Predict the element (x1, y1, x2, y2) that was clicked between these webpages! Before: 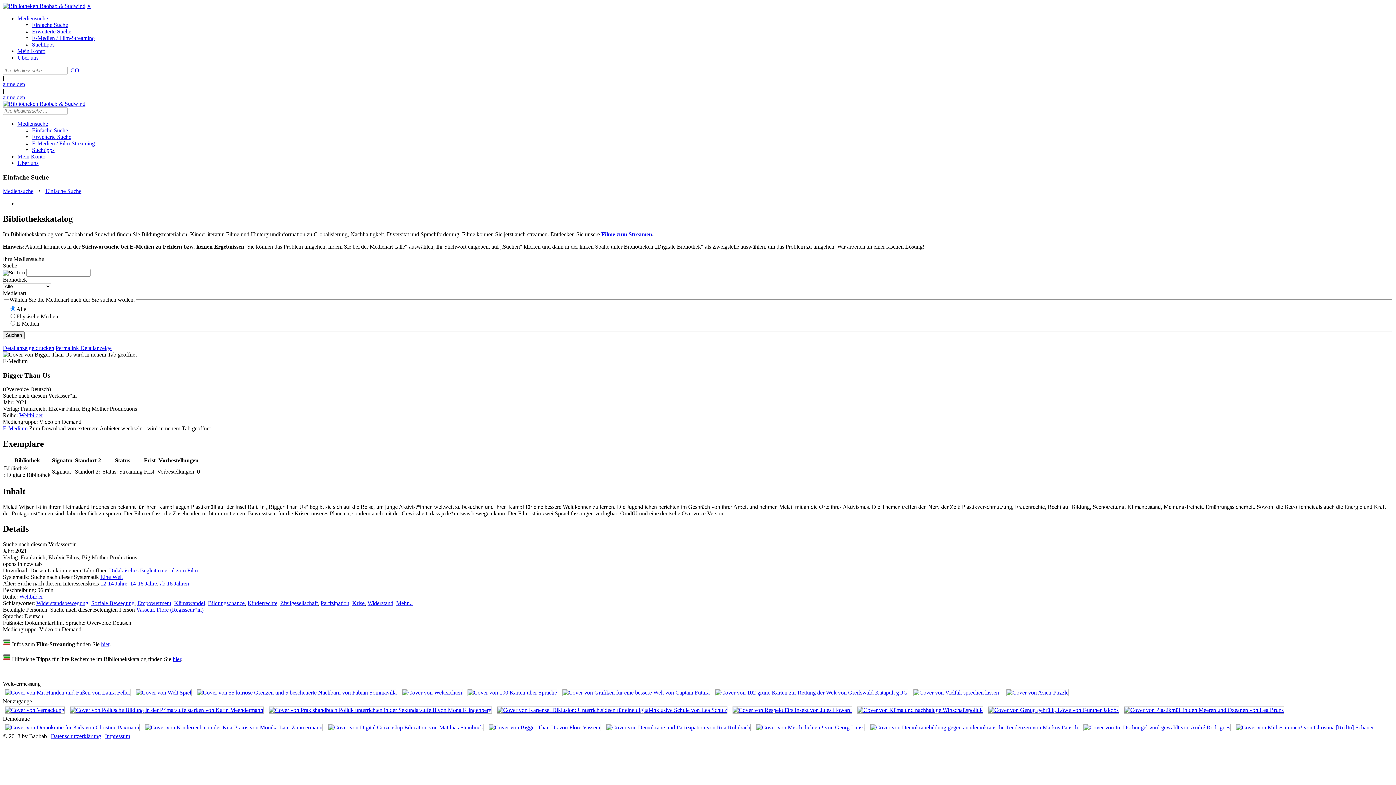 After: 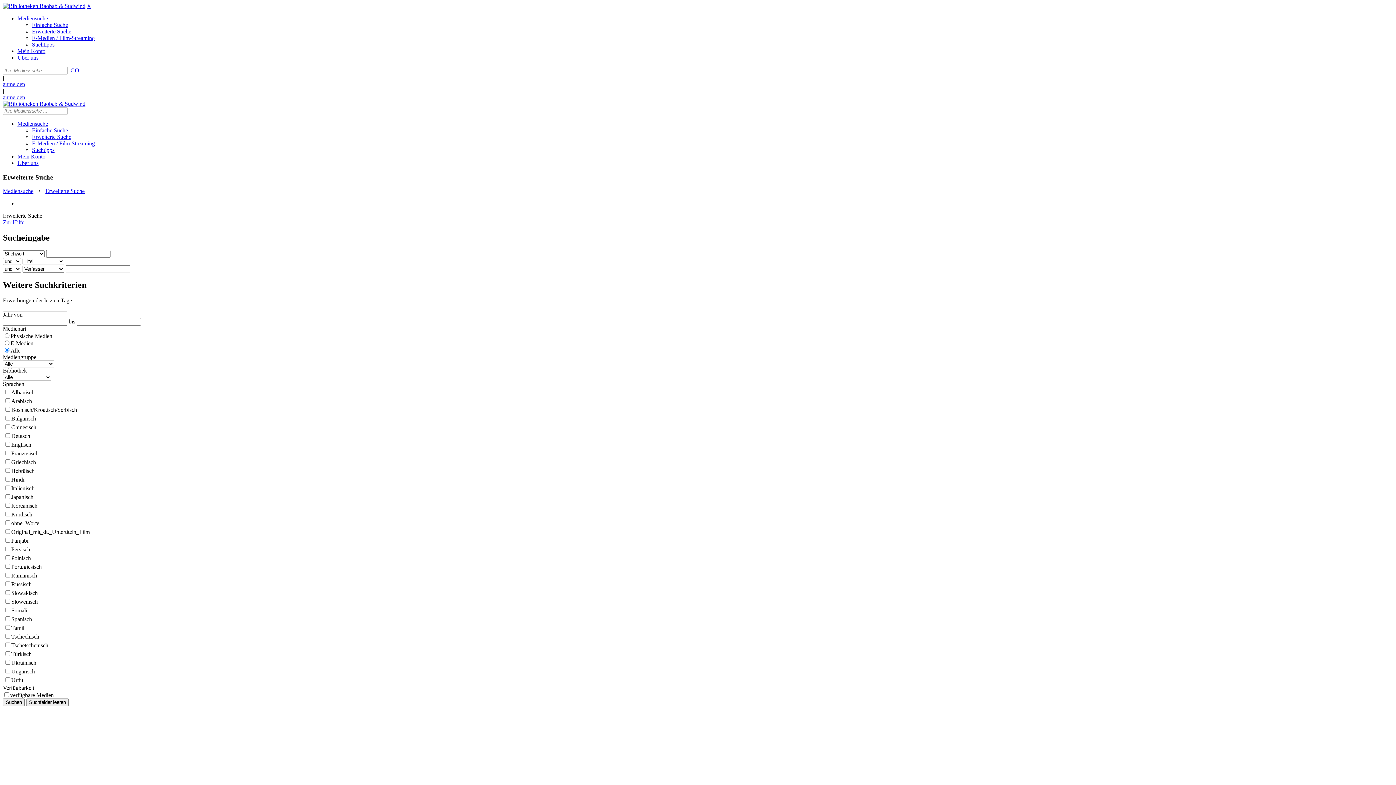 Action: bbox: (32, 28, 71, 34) label: Erweiterte Suche